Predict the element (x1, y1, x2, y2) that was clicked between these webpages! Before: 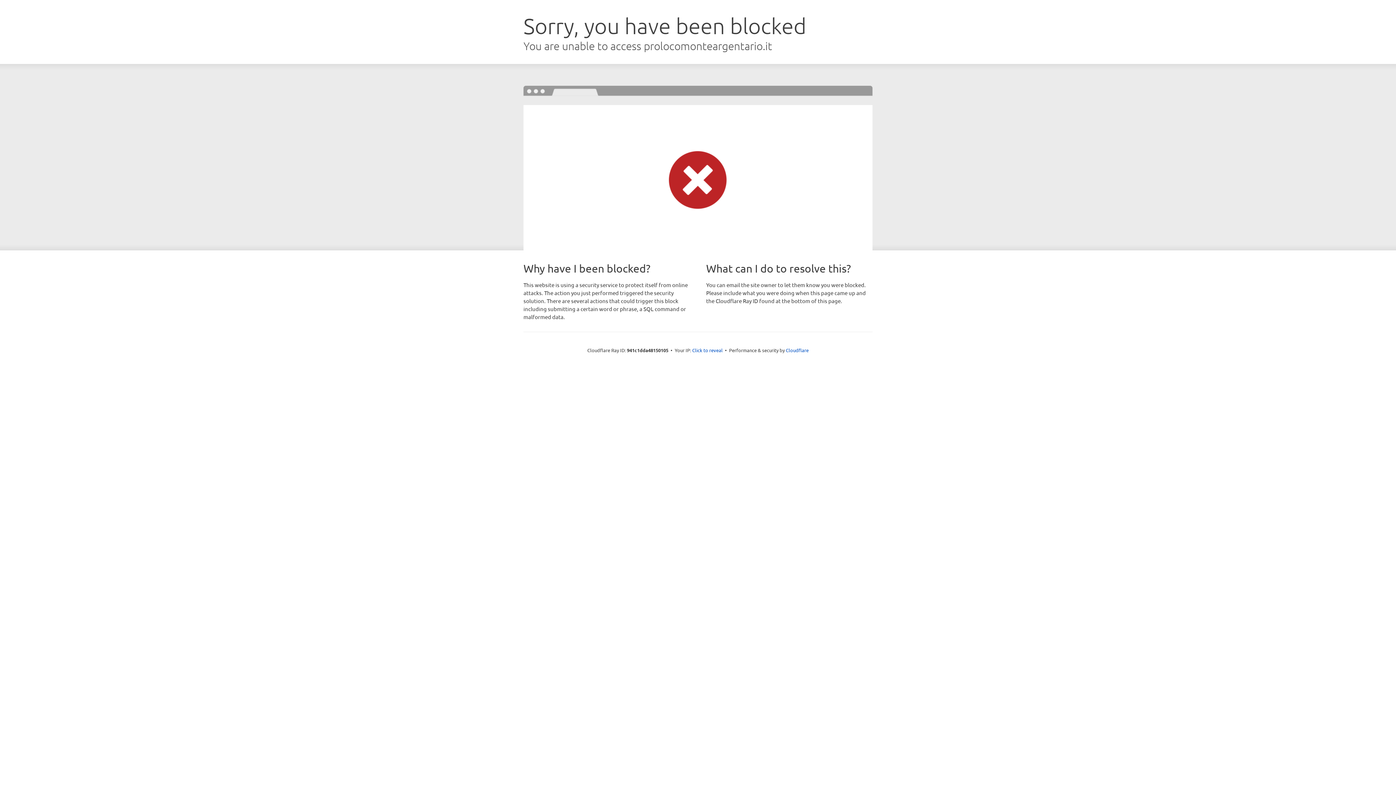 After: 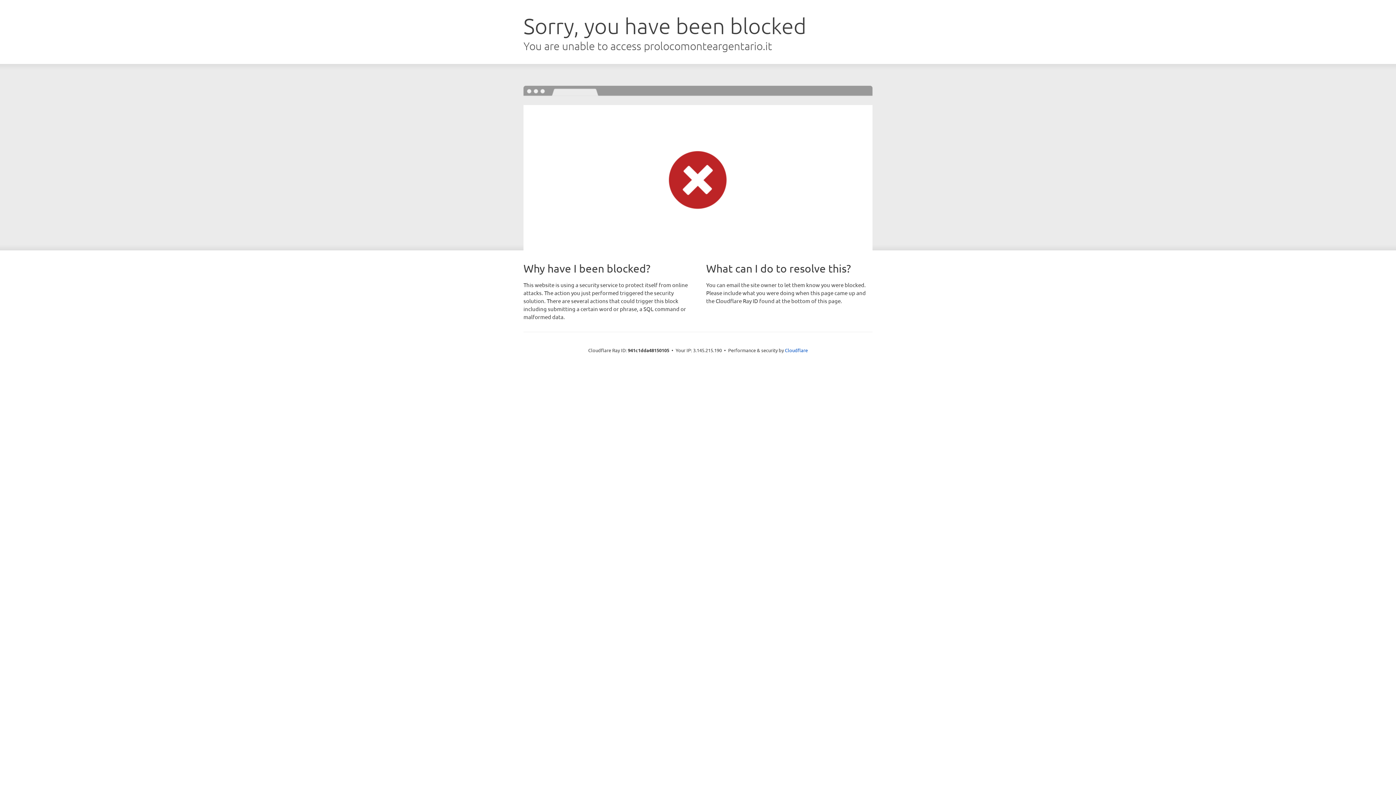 Action: bbox: (692, 346, 722, 353) label: Click to reveal